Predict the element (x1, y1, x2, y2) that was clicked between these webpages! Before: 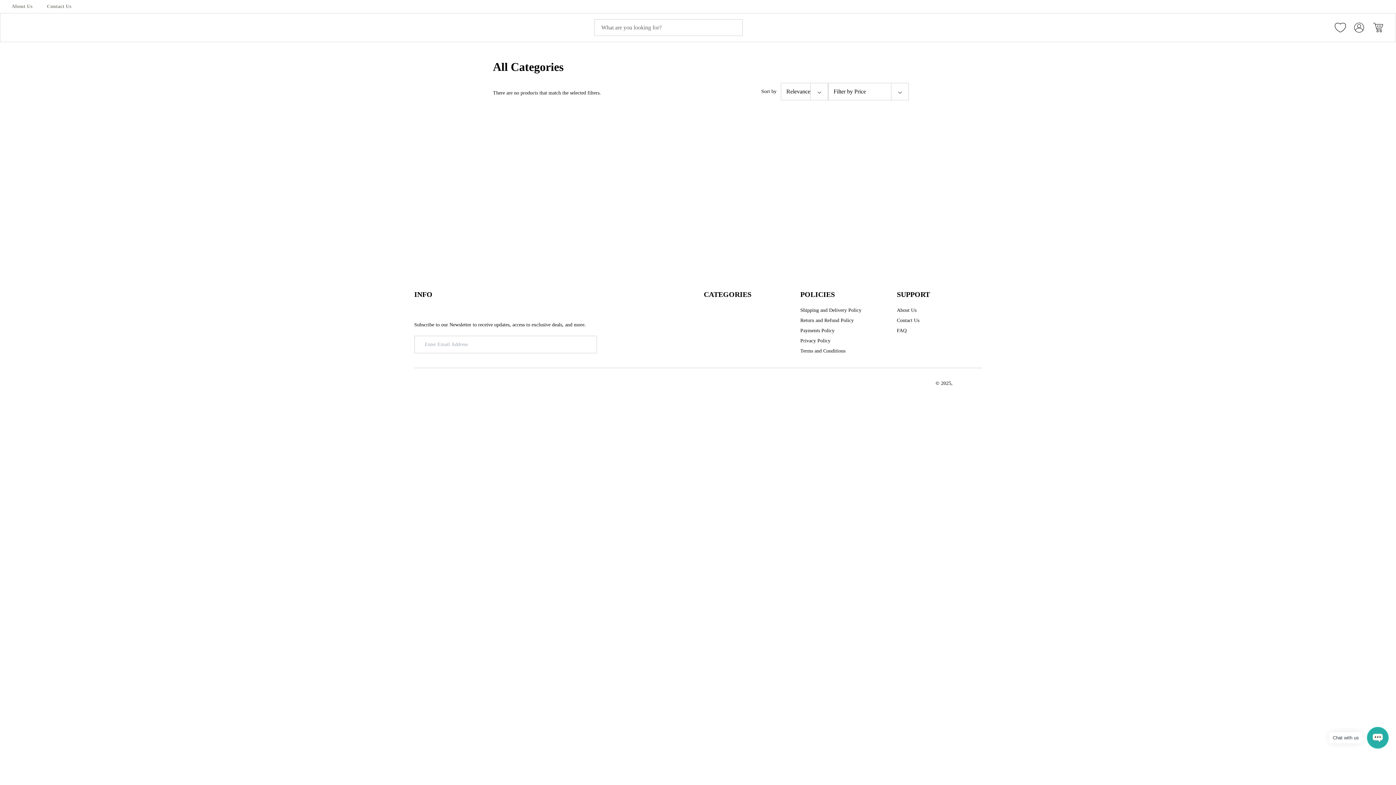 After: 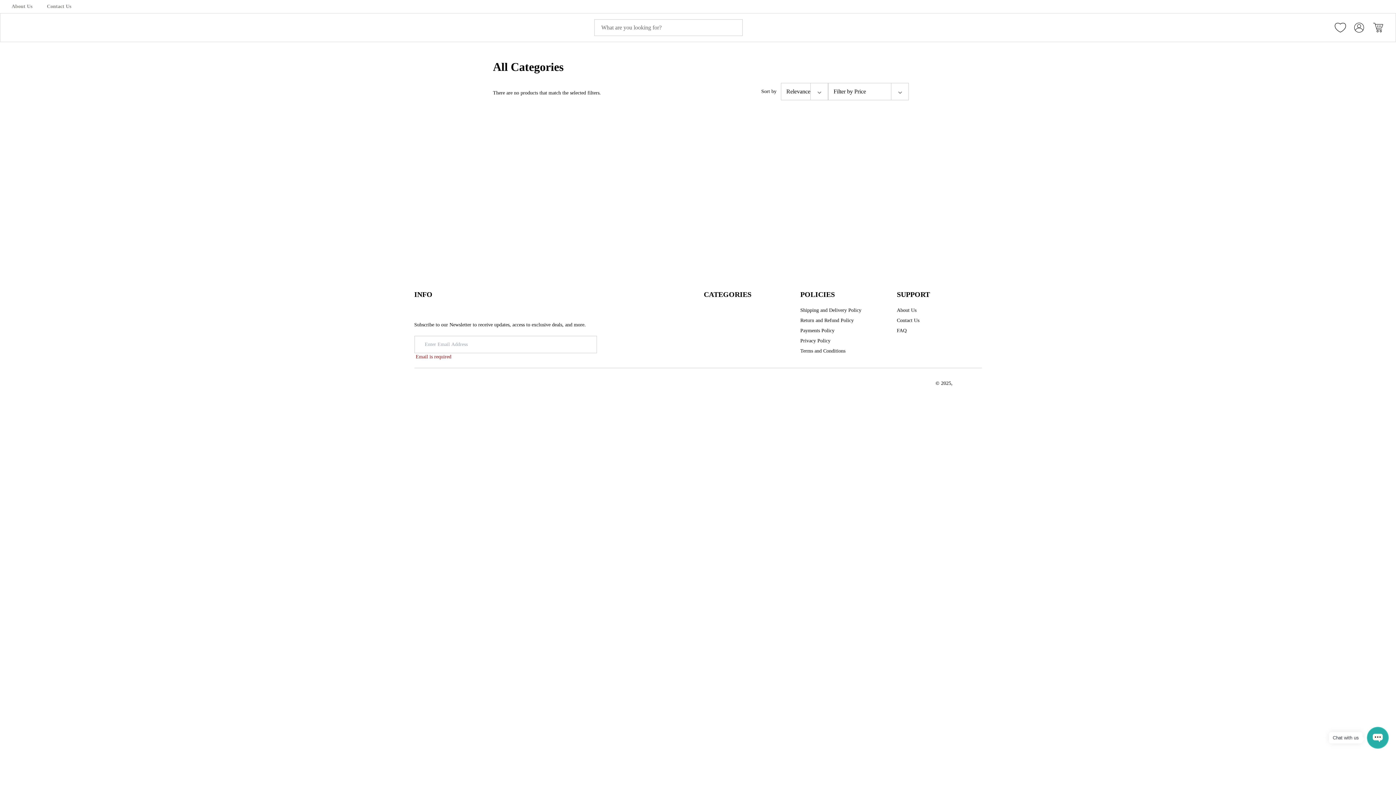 Action: bbox: (597, 336, 644, 353) label: Sign Up